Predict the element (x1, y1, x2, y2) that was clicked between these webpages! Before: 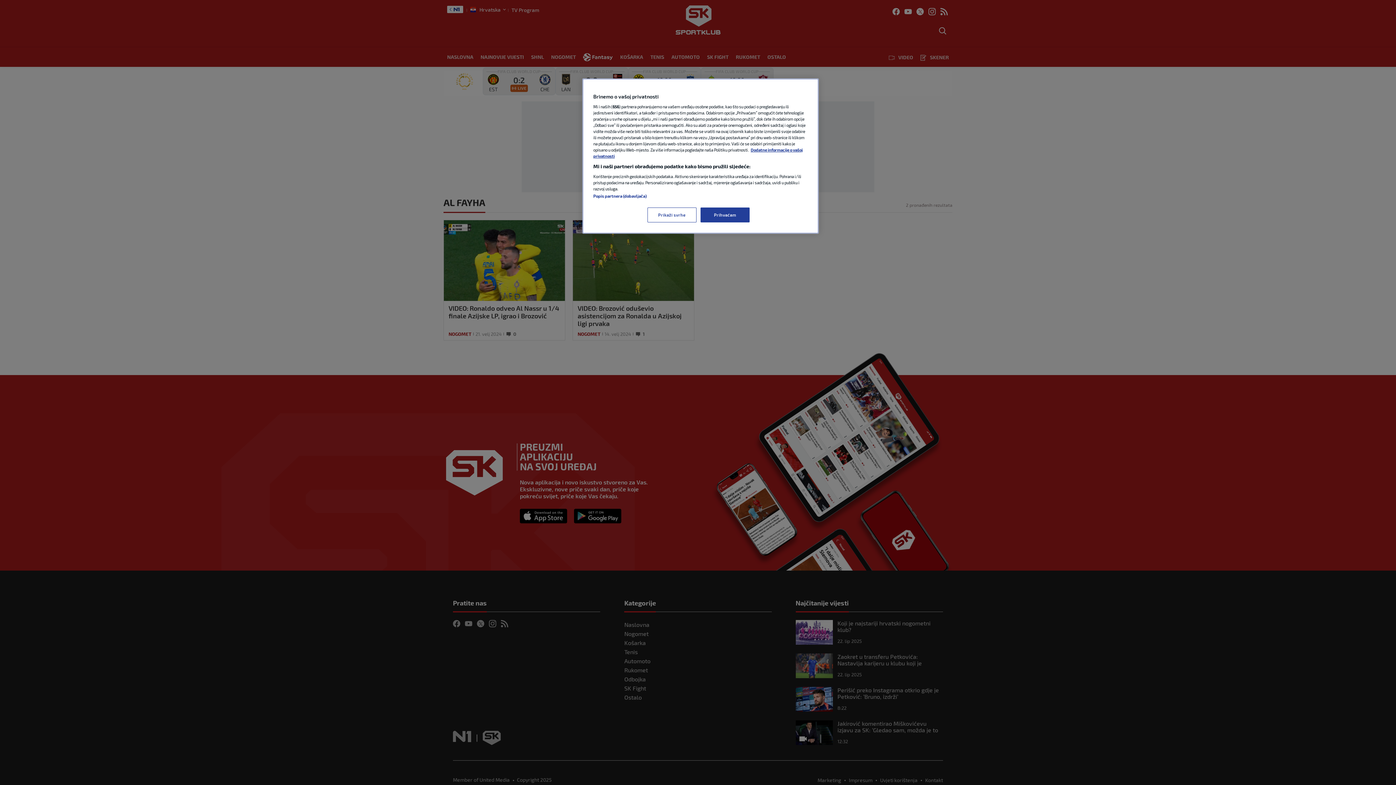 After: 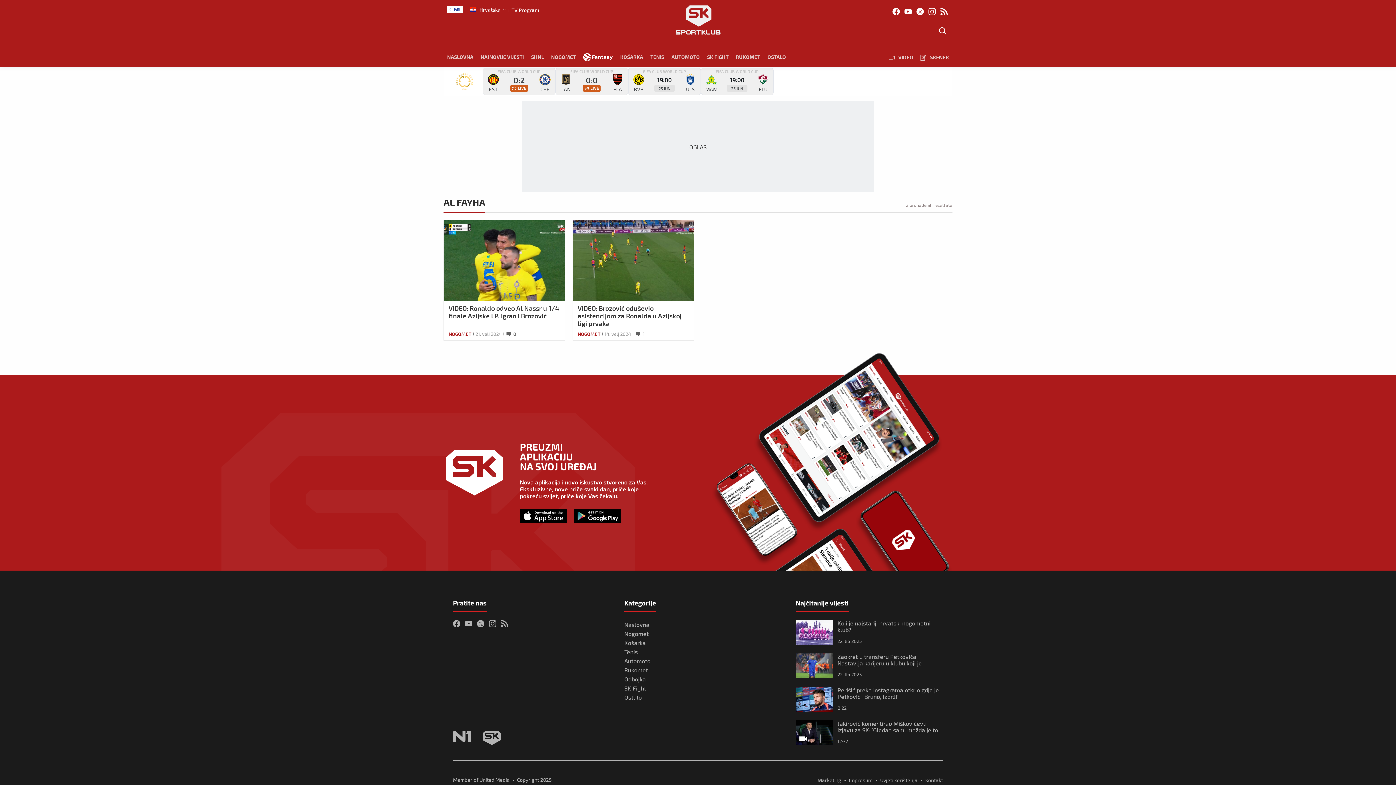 Action: bbox: (700, 207, 749, 222) label: Prihvaćam